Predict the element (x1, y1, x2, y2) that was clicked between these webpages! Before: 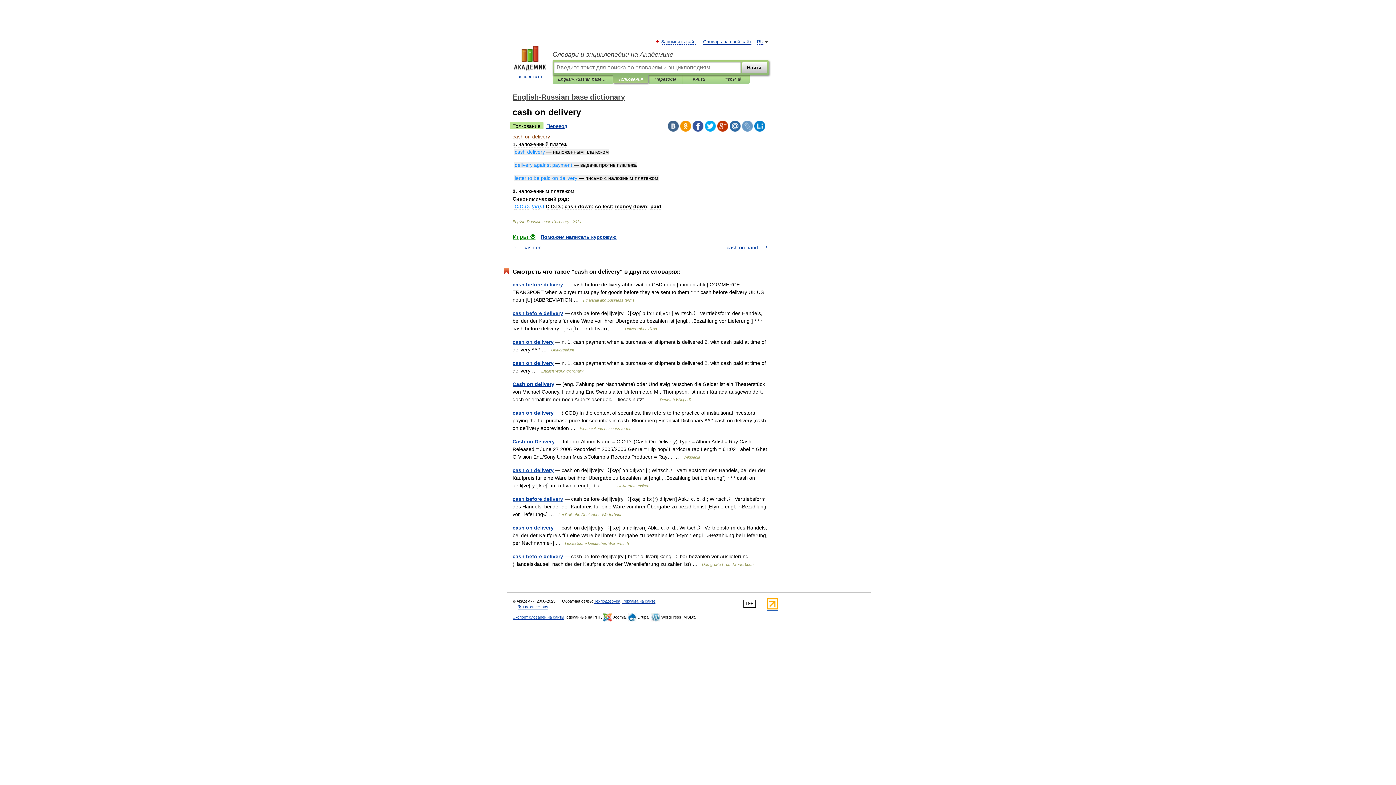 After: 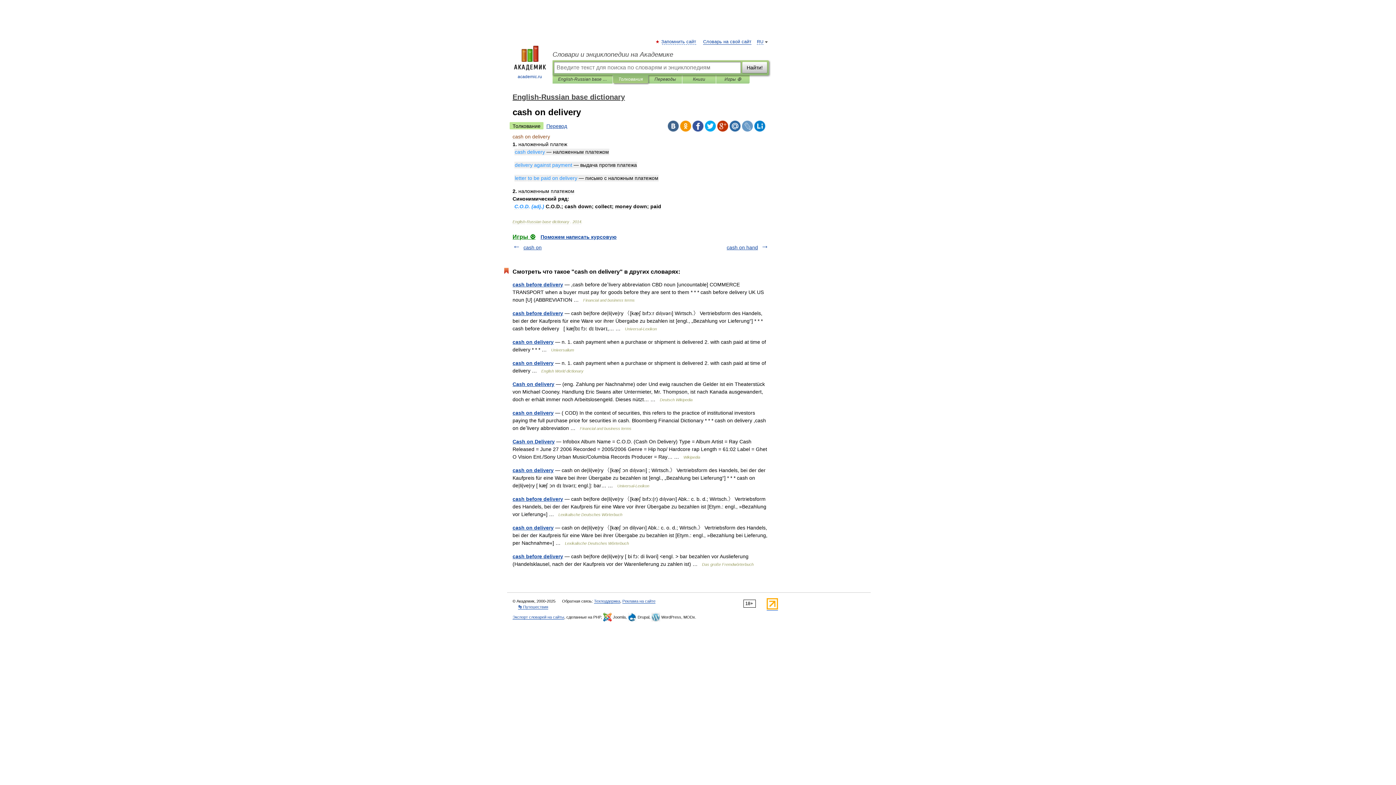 Action: bbox: (742, 120, 753, 131)